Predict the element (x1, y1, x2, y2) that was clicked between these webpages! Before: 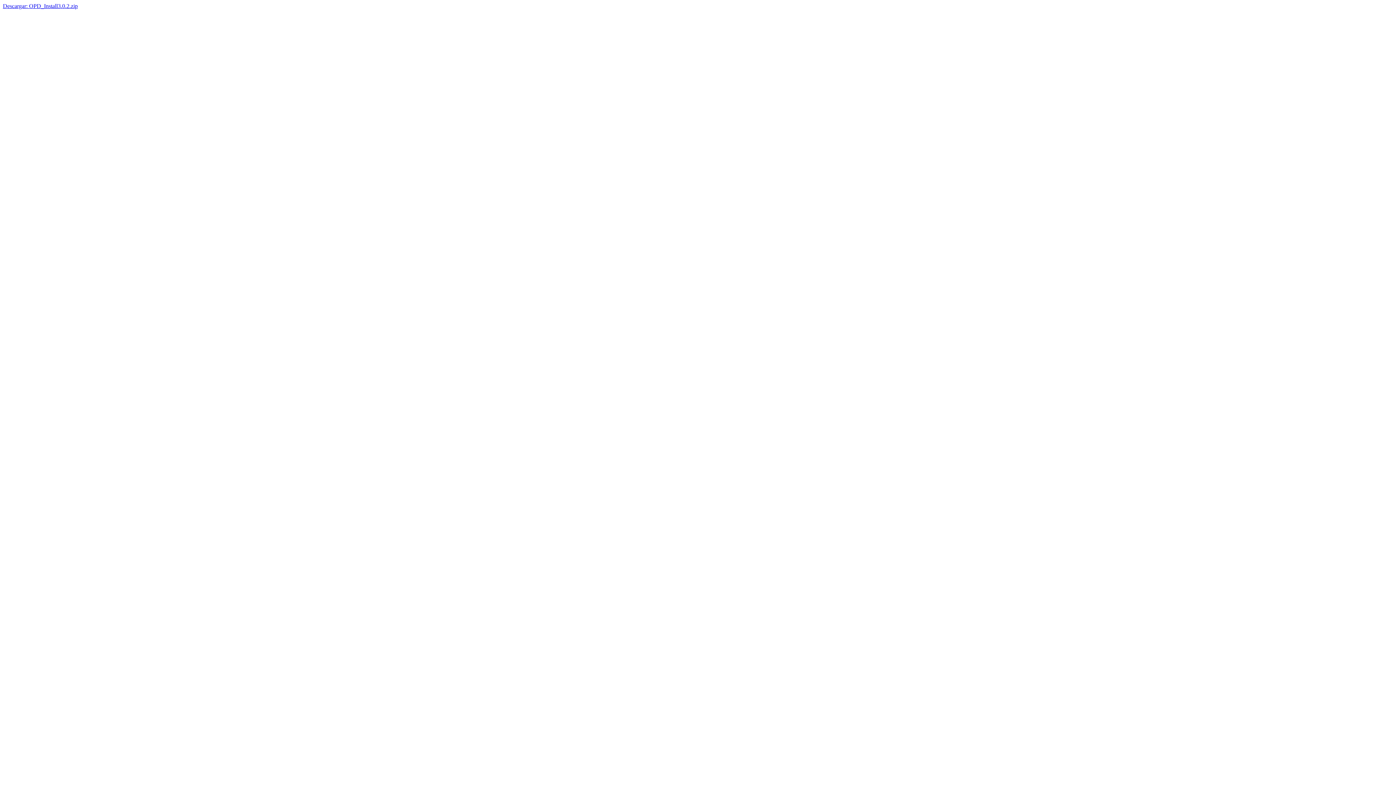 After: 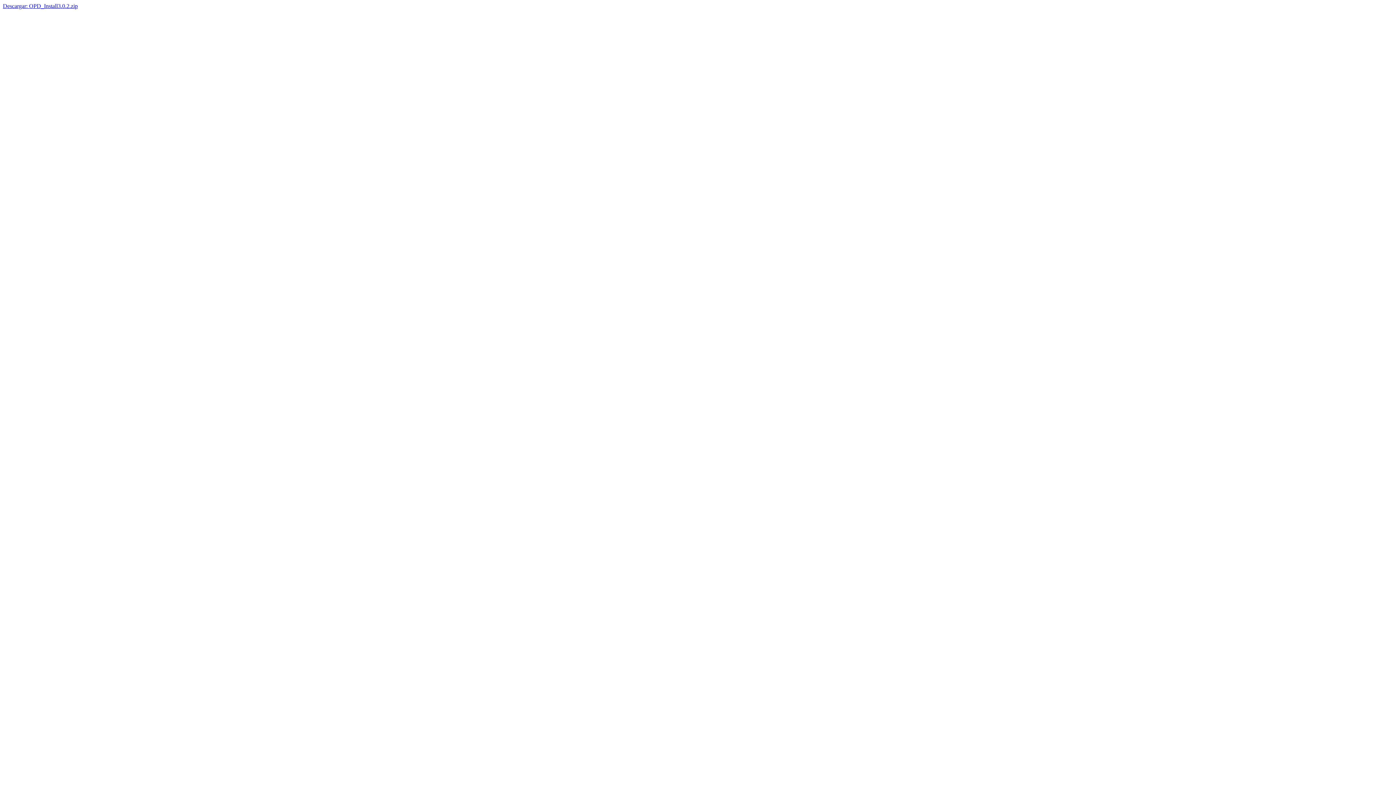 Action: label: Descargar: OPD_Install3.0.2.zip bbox: (2, 2, 77, 9)